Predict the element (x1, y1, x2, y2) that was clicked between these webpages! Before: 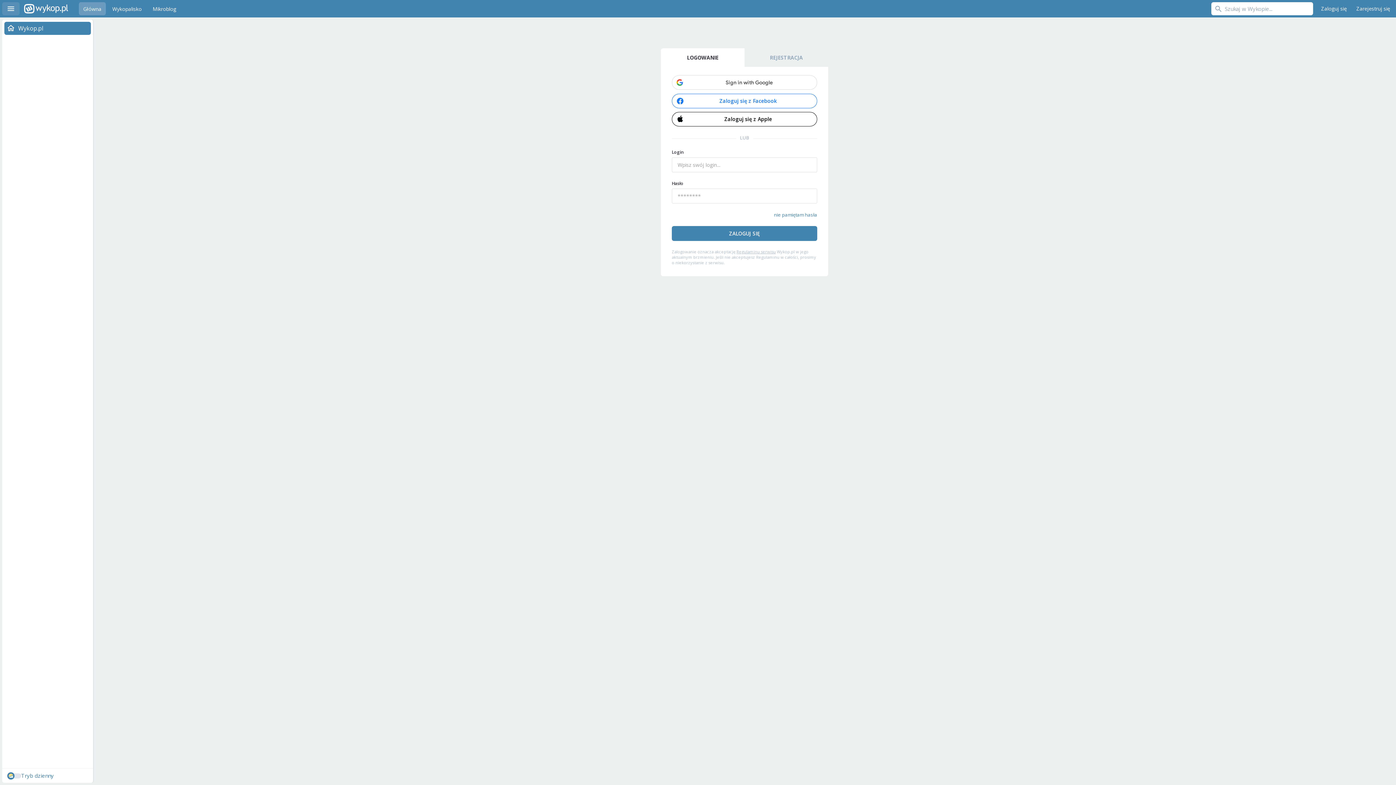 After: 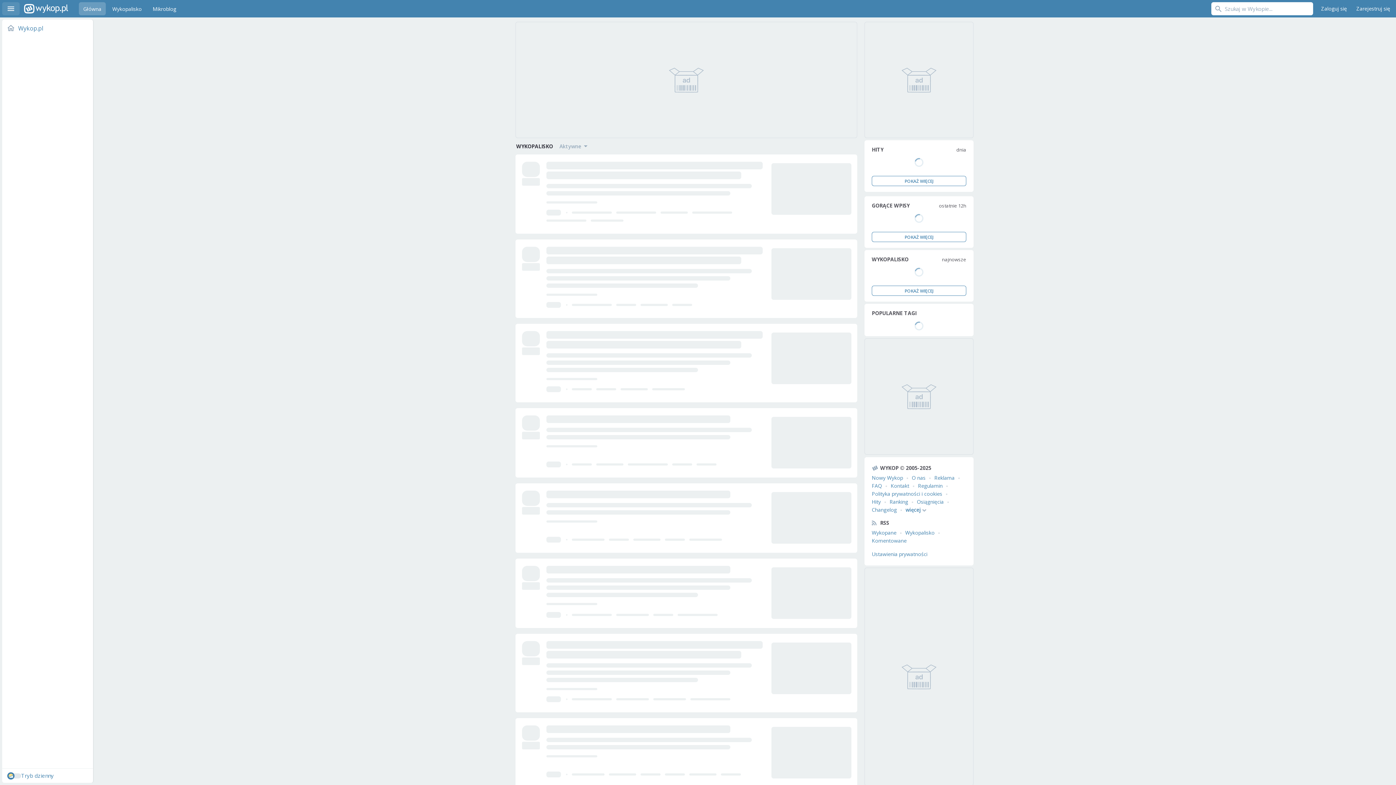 Action: label: Wykopalisko bbox: (108, 2, 146, 15)